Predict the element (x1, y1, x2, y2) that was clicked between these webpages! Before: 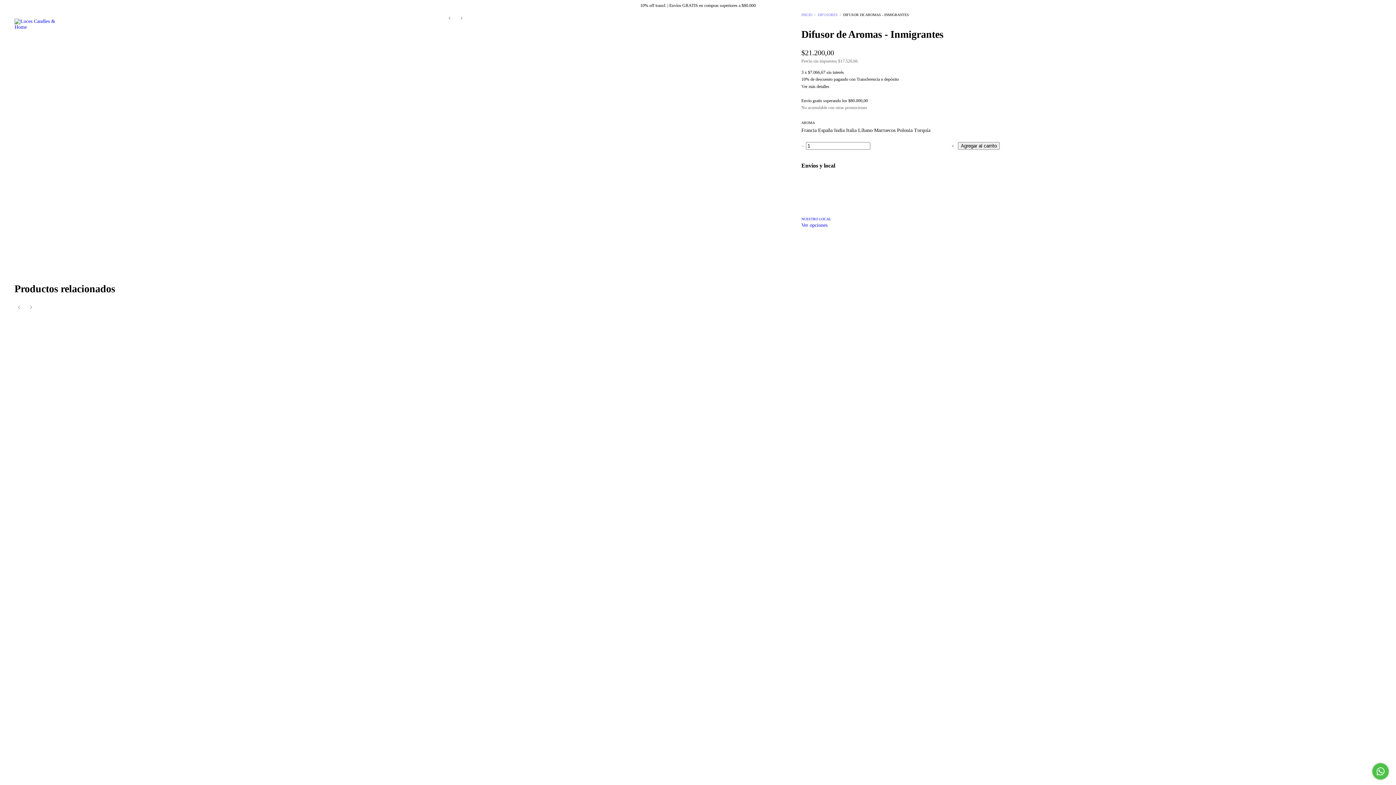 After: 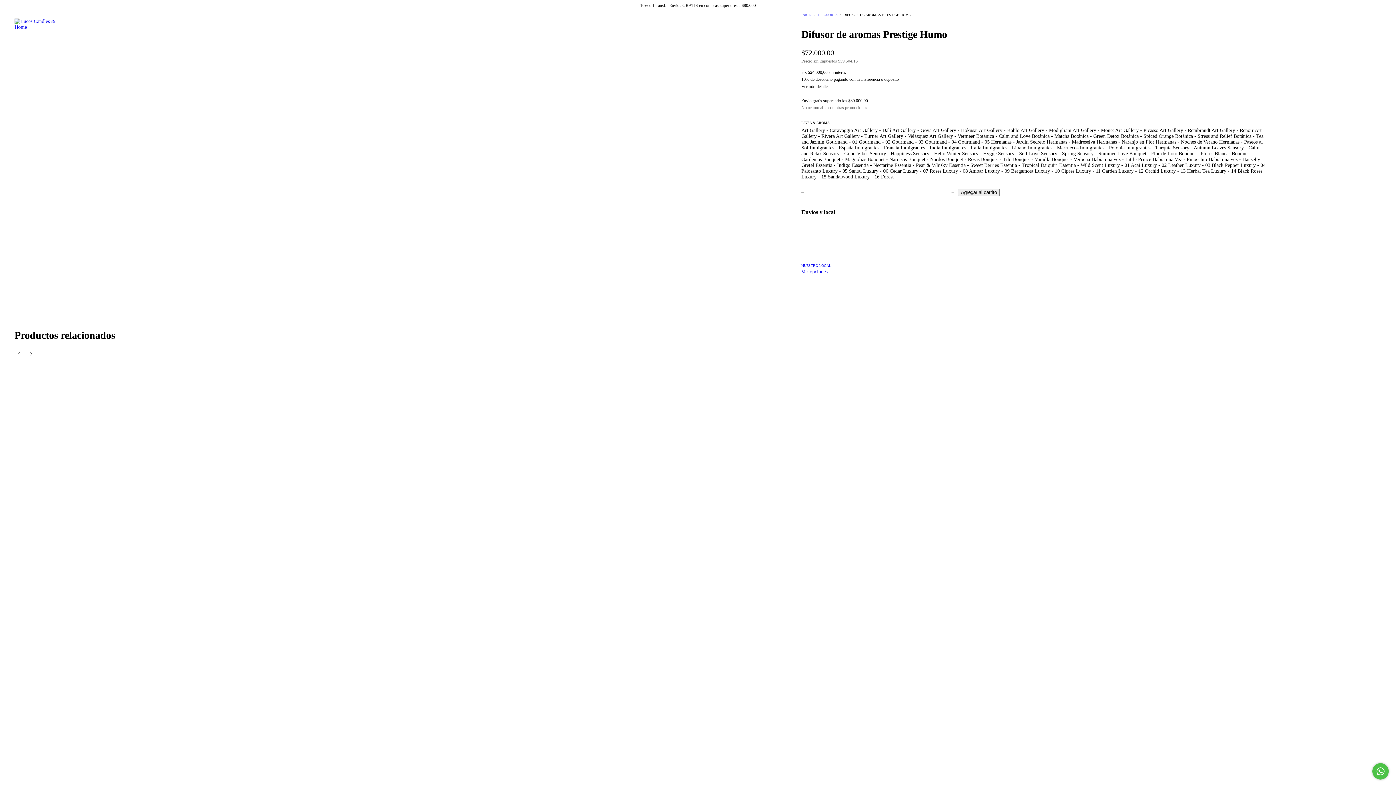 Action: bbox: (387, 688, 1355, 707) label: Difusor de aromas Prestige Humo